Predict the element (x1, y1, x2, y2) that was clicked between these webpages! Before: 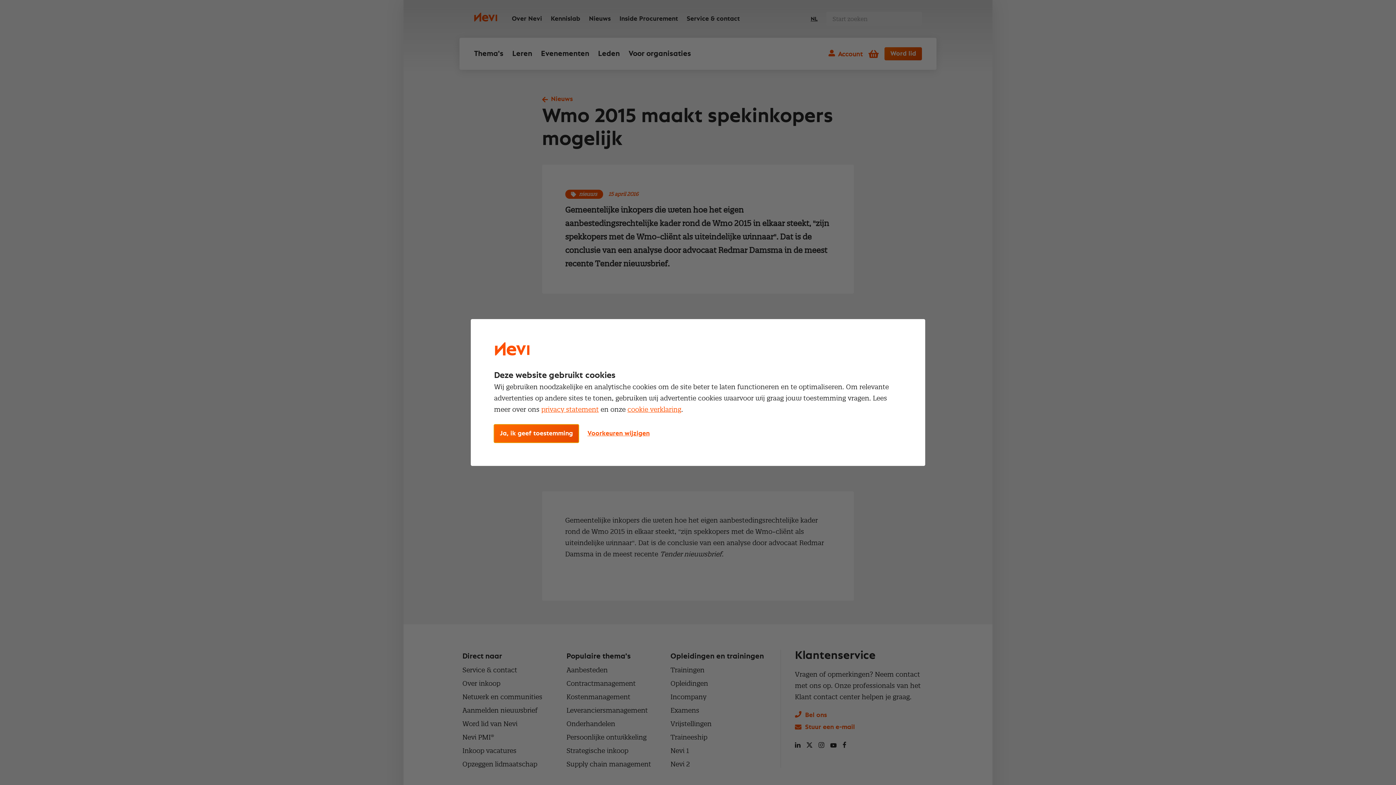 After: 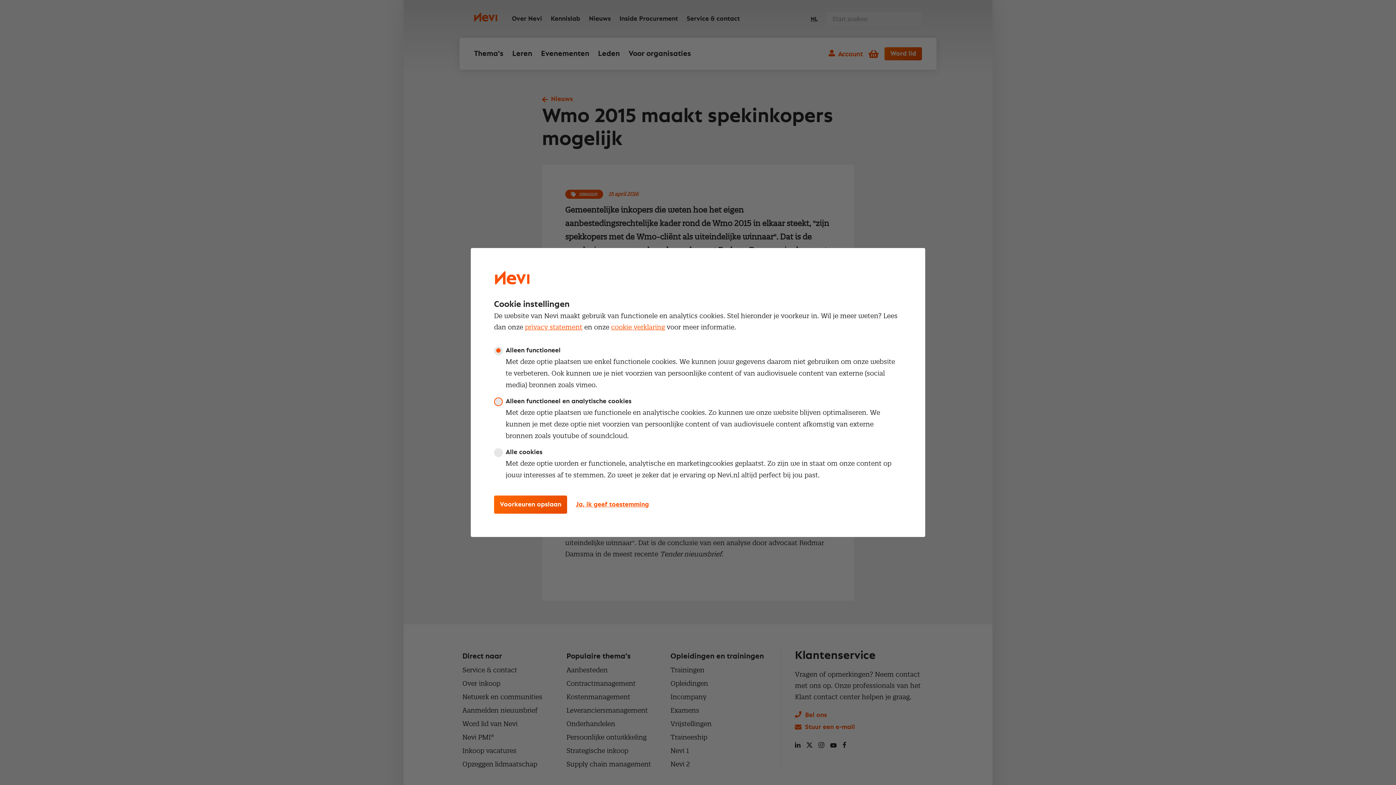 Action: bbox: (587, 424, 649, 442) label: Voorkeuren wijzigen